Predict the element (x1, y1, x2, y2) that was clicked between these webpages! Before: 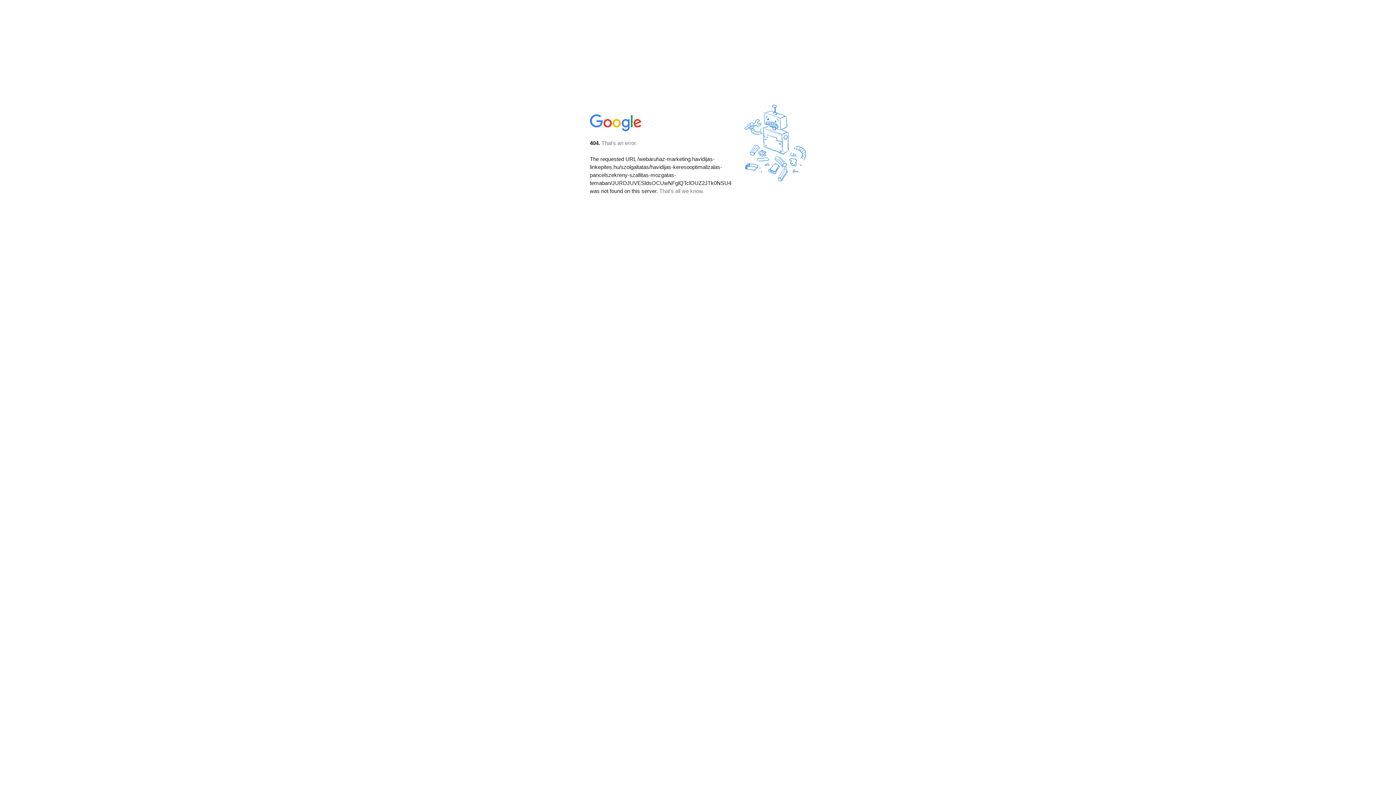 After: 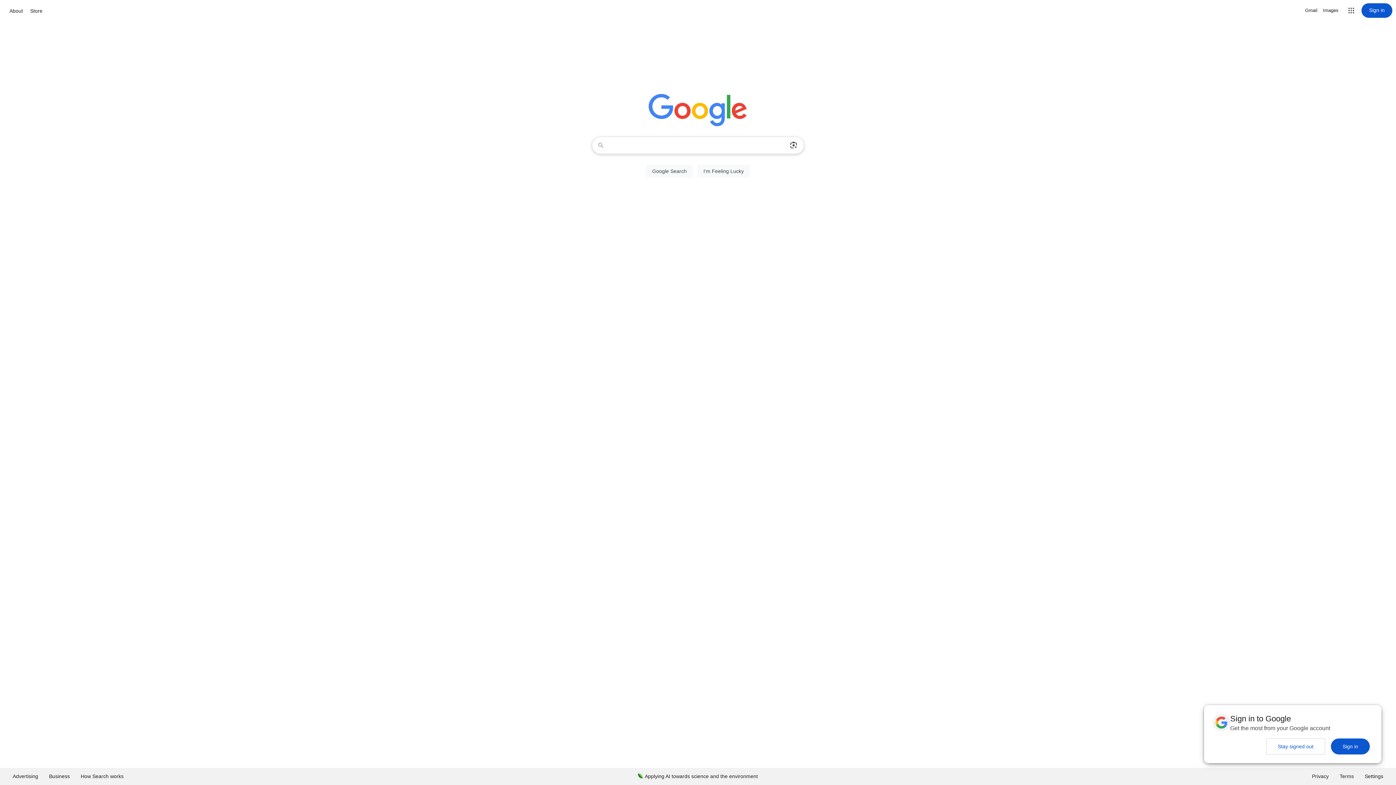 Action: bbox: (590, 127, 642, 134)